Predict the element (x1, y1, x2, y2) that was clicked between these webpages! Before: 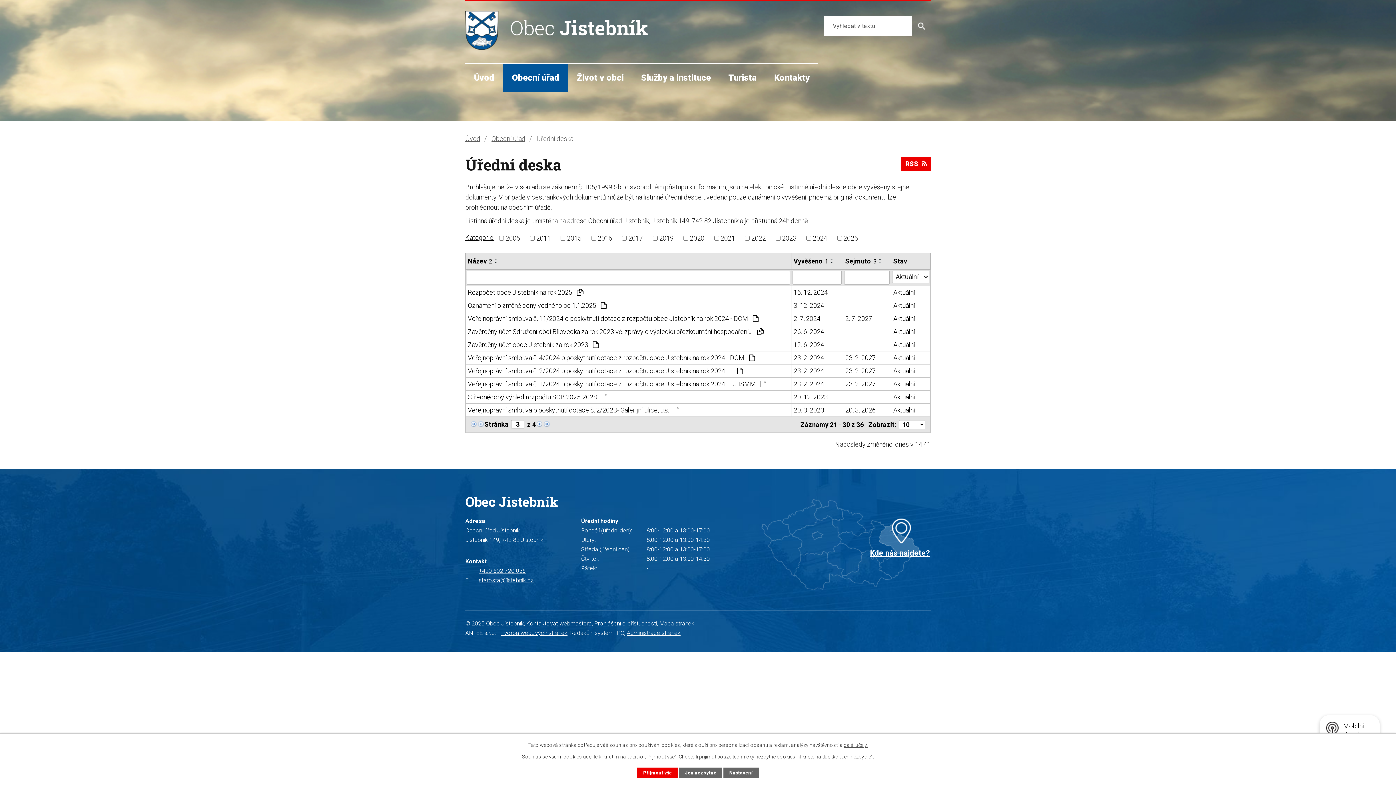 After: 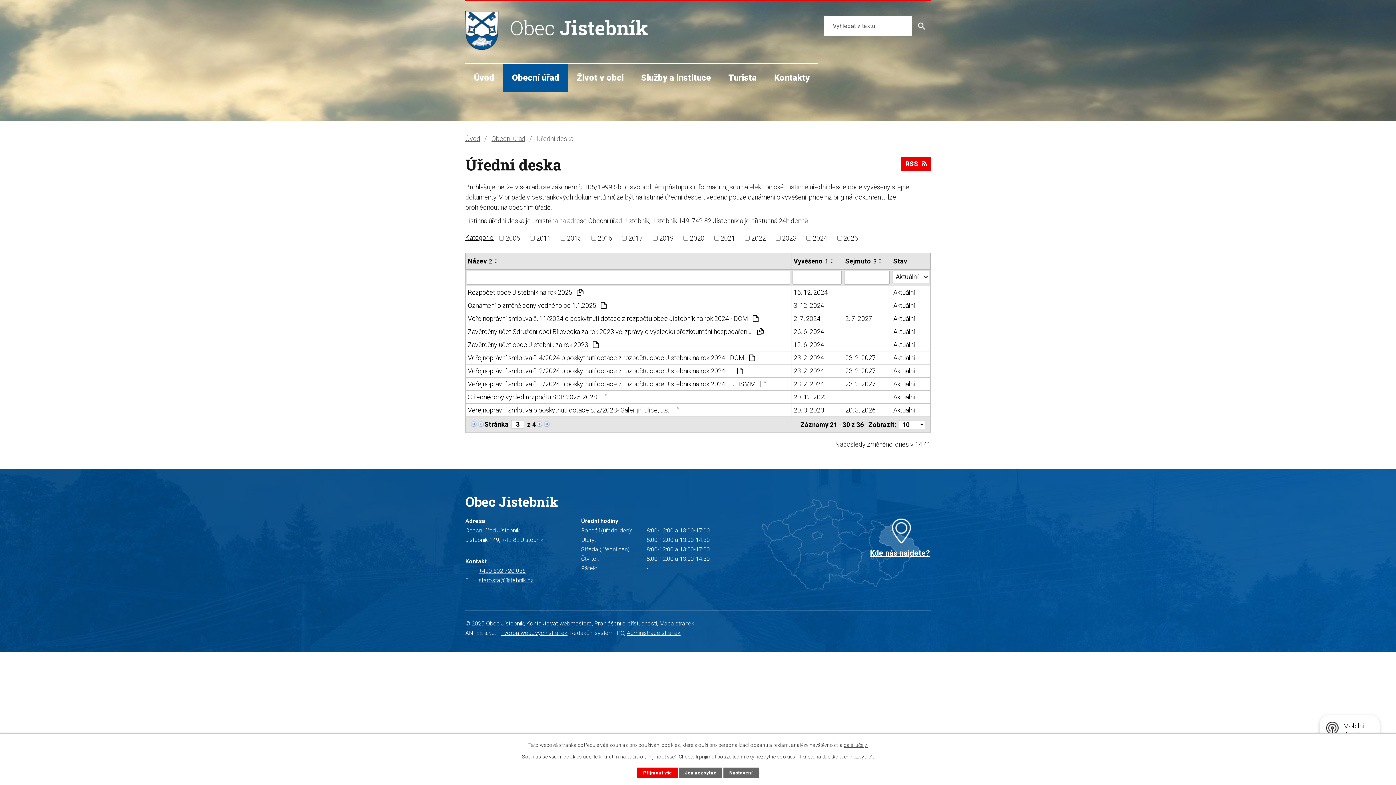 Action: bbox: (492, 260, 500, 263)